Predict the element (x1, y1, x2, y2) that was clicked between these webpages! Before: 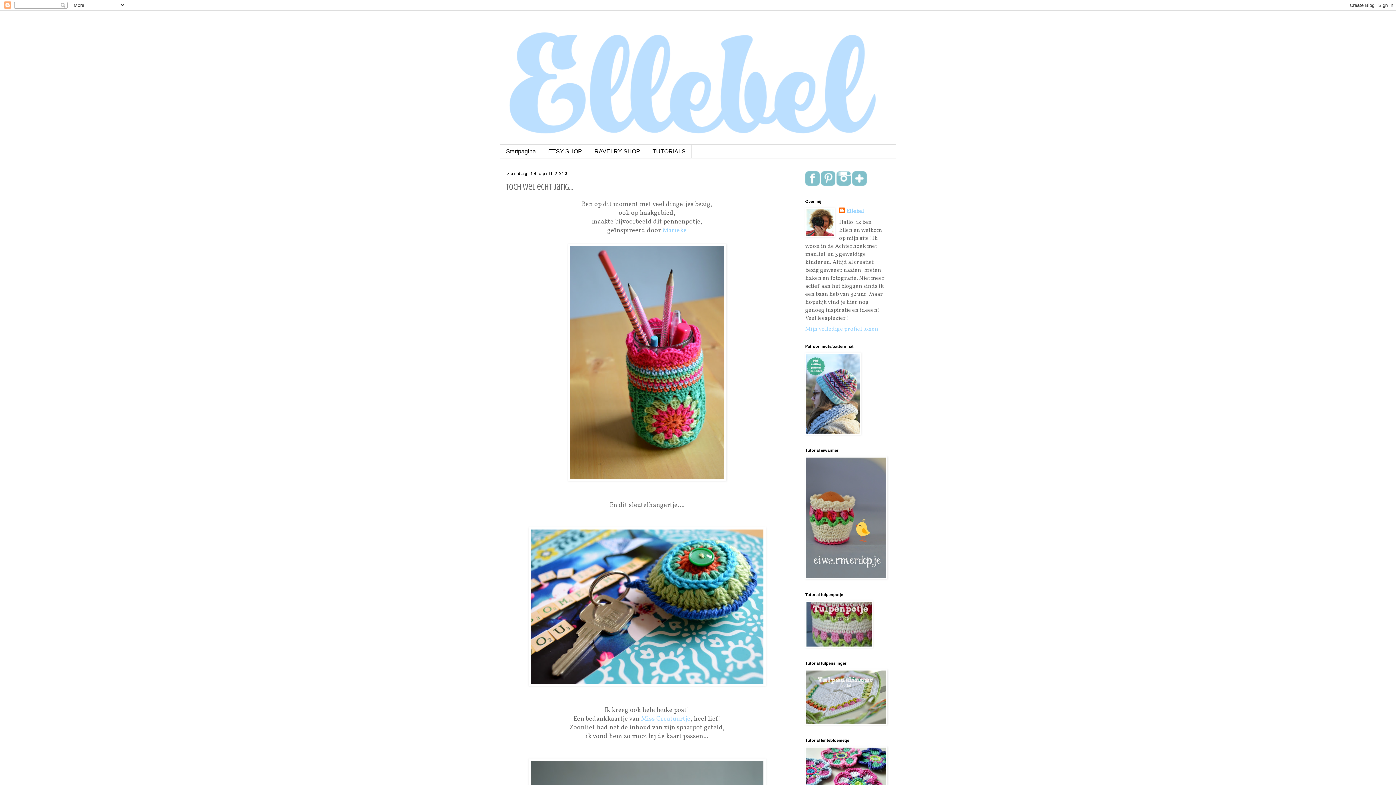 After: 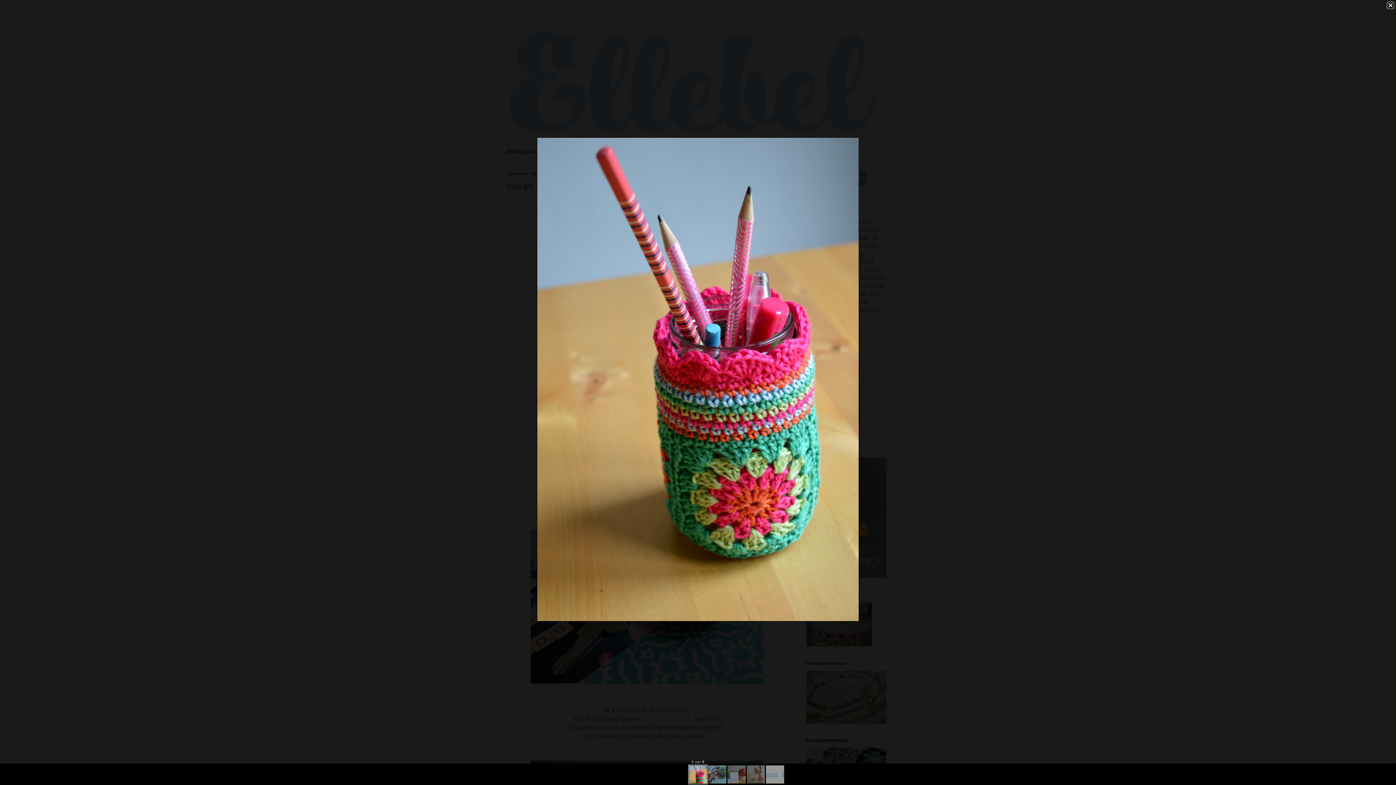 Action: bbox: (568, 474, 726, 483)